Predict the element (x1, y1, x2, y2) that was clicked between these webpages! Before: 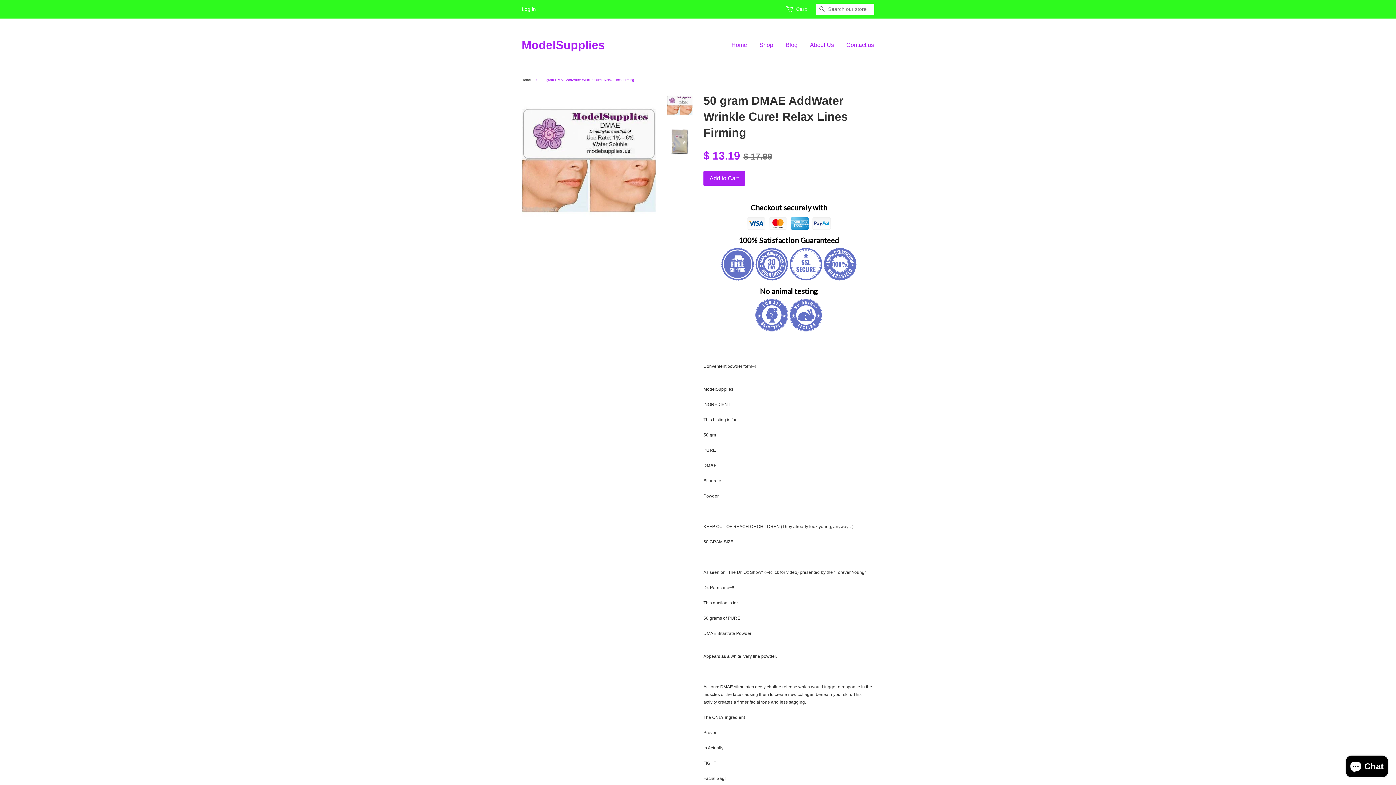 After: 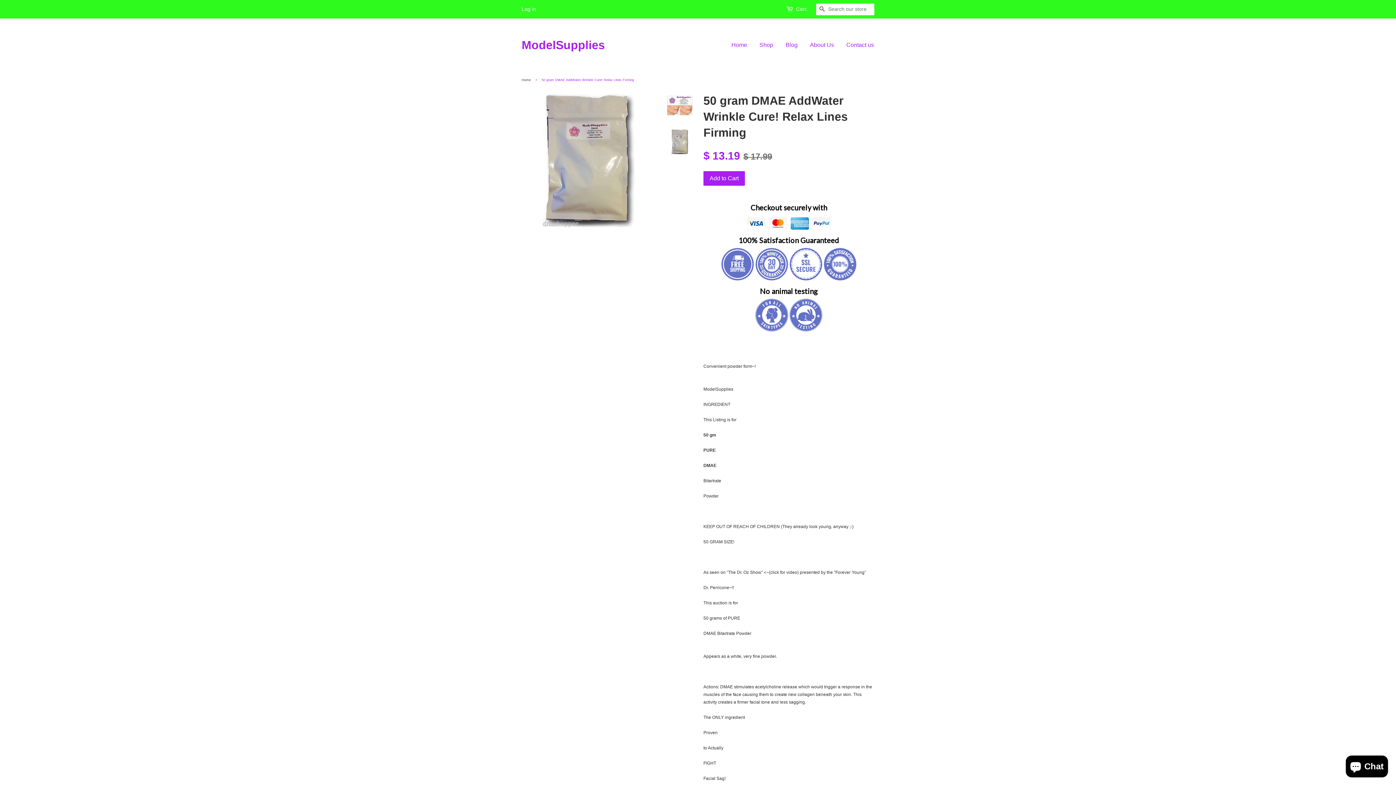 Action: bbox: (667, 129, 692, 154)